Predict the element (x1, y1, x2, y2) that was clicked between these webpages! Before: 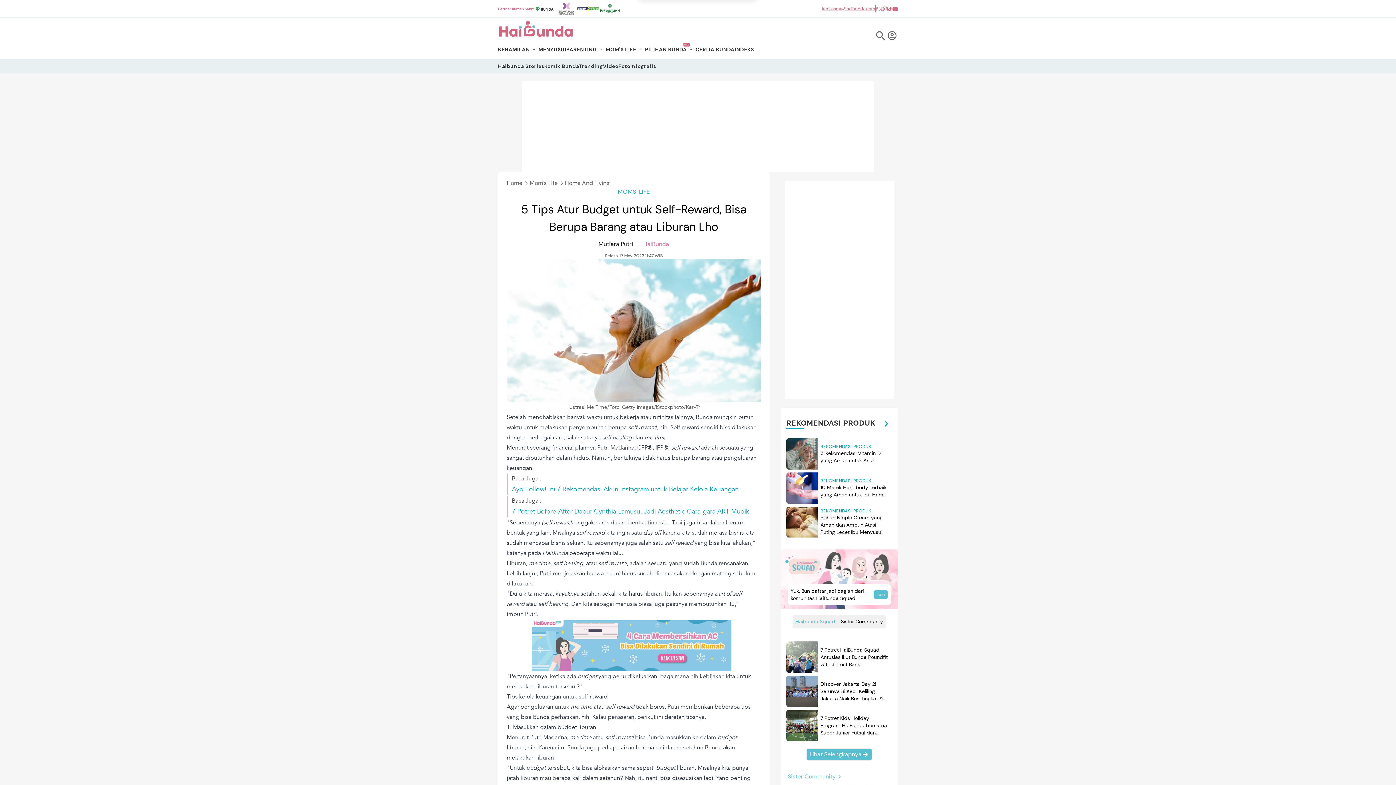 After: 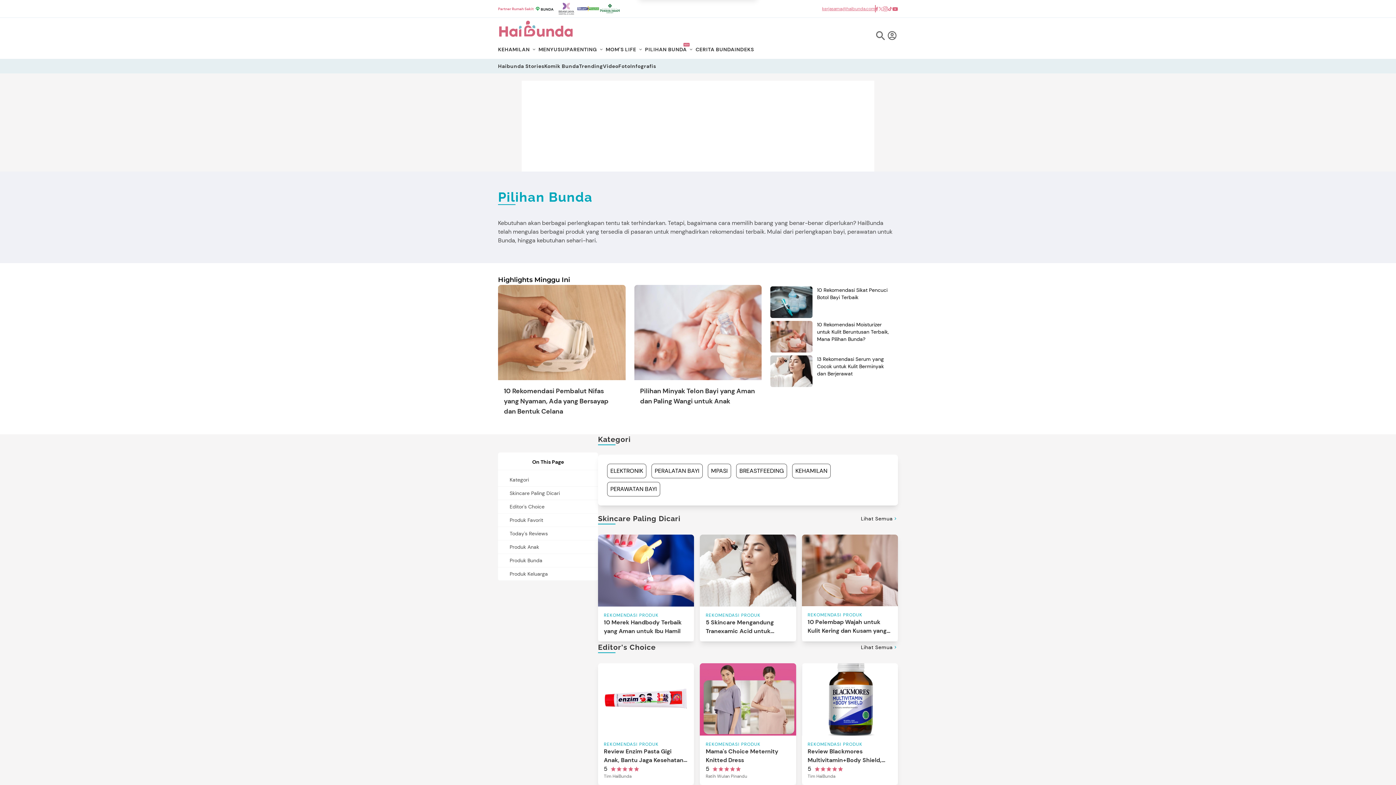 Action: bbox: (880, 418, 892, 429)